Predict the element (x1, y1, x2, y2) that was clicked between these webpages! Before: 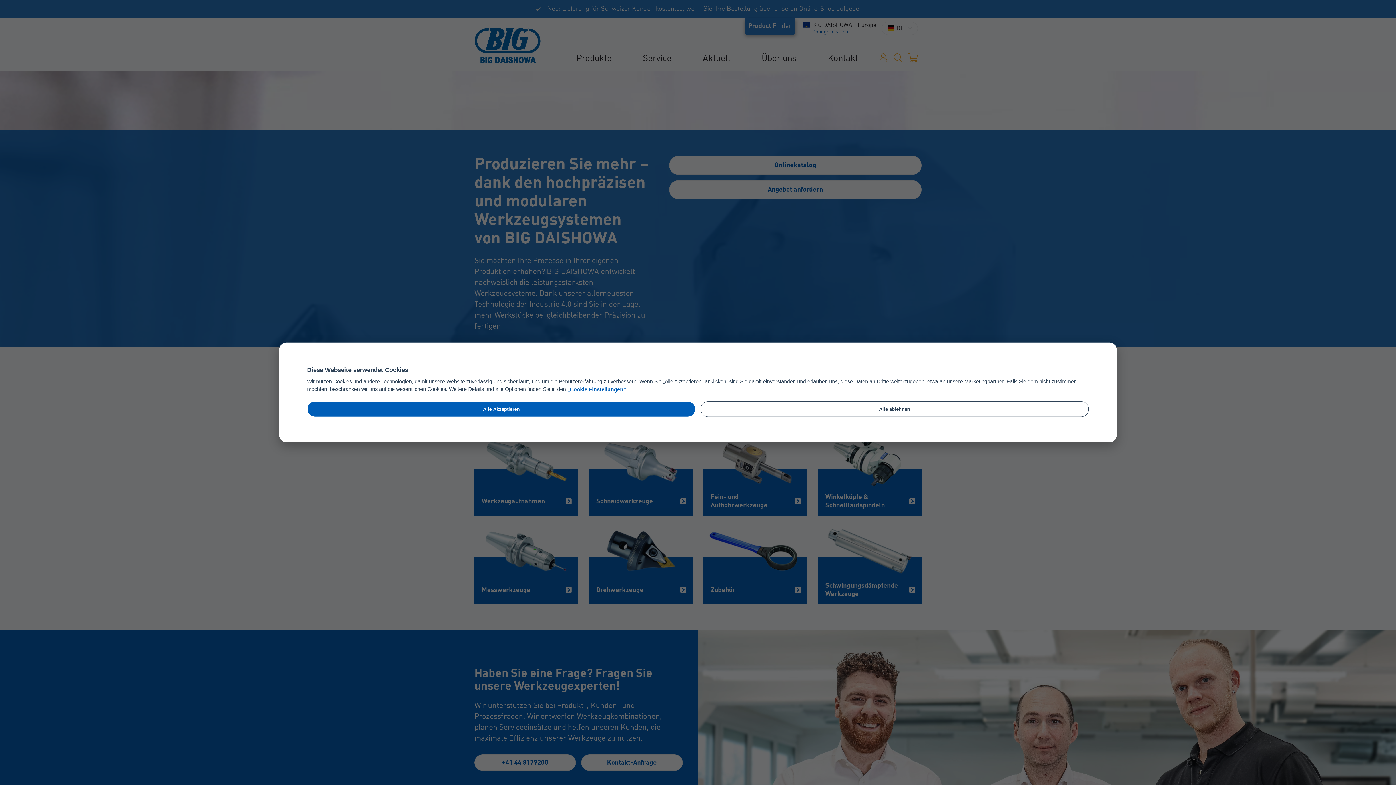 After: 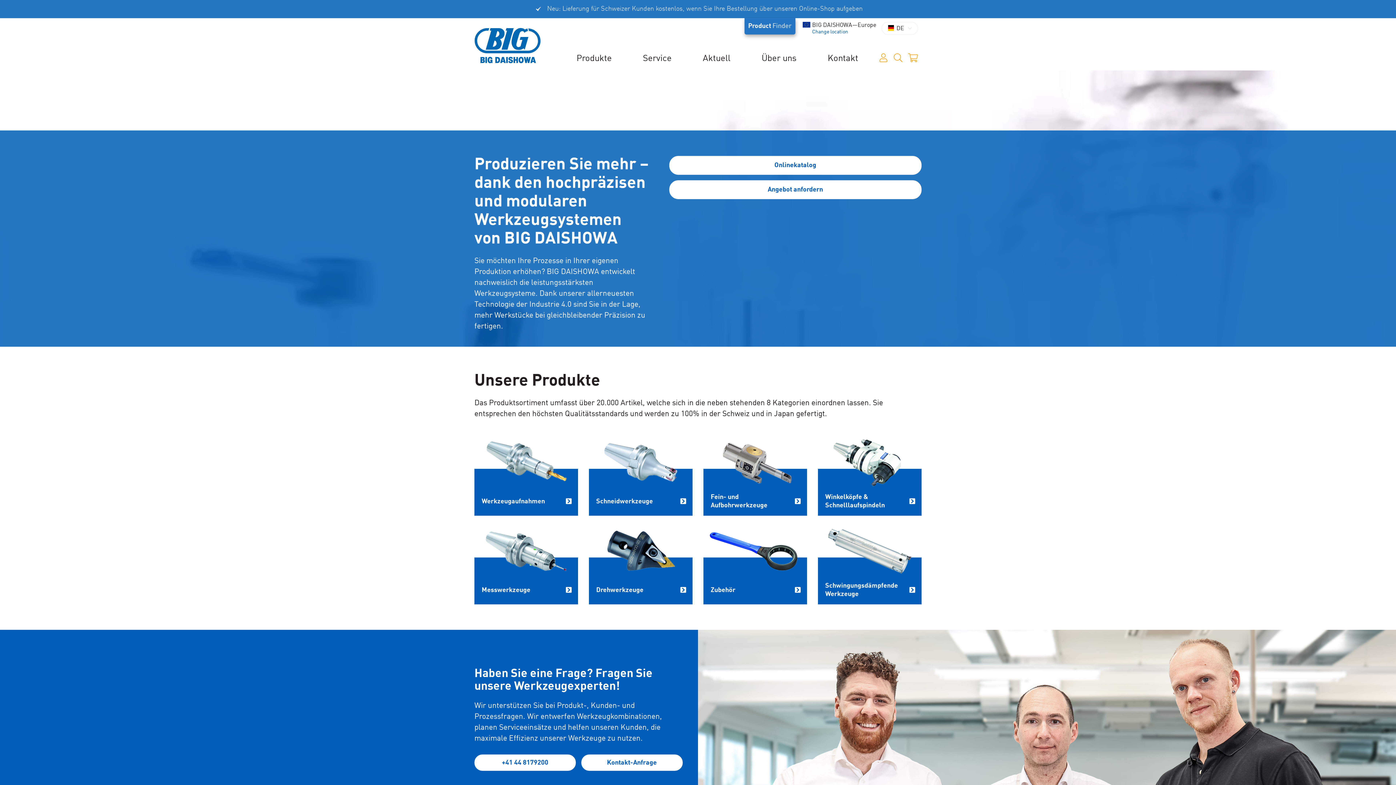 Action: bbox: (700, 401, 1089, 417) label: Alle ablehnen